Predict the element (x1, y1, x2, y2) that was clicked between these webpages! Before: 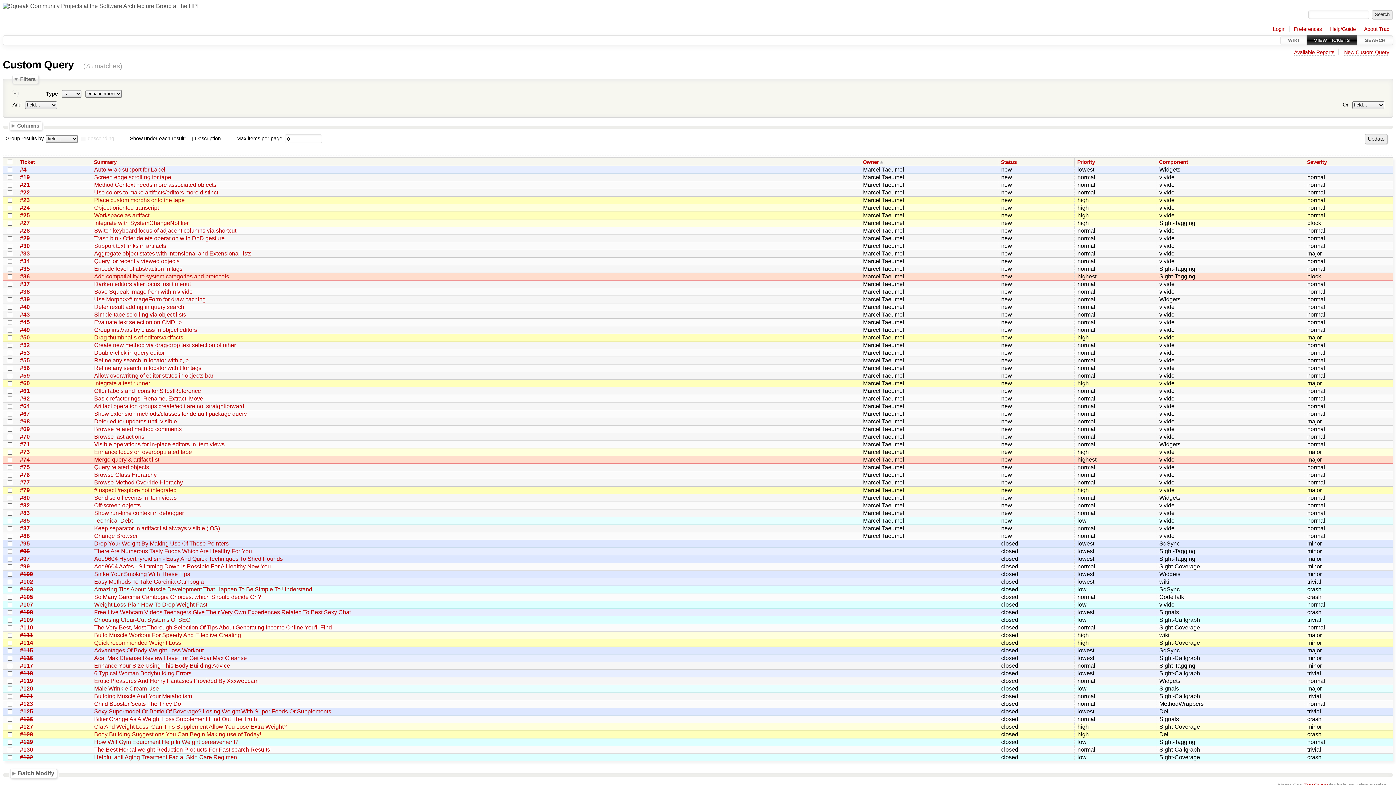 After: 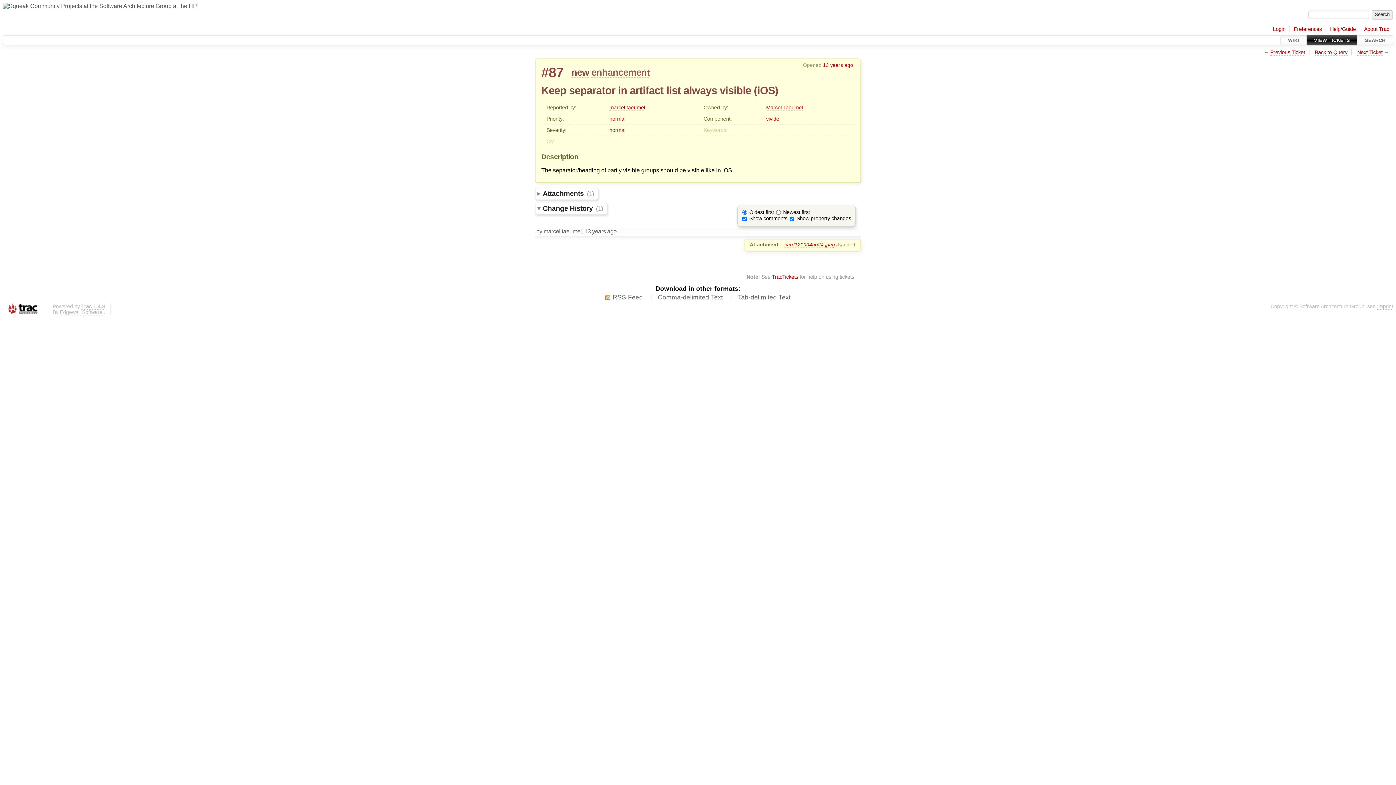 Action: bbox: (94, 525, 220, 531) label: Keep separator in artifact list always visible (iOS)